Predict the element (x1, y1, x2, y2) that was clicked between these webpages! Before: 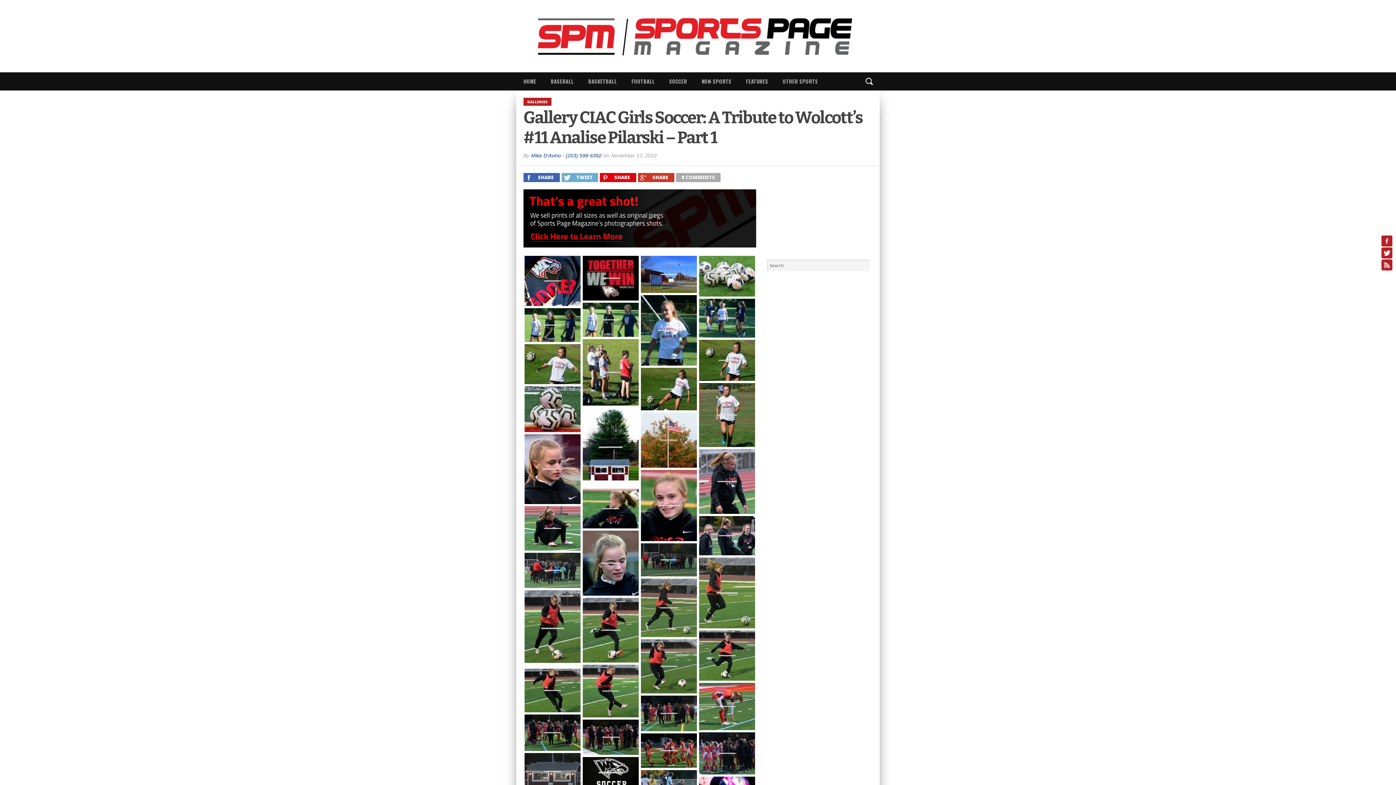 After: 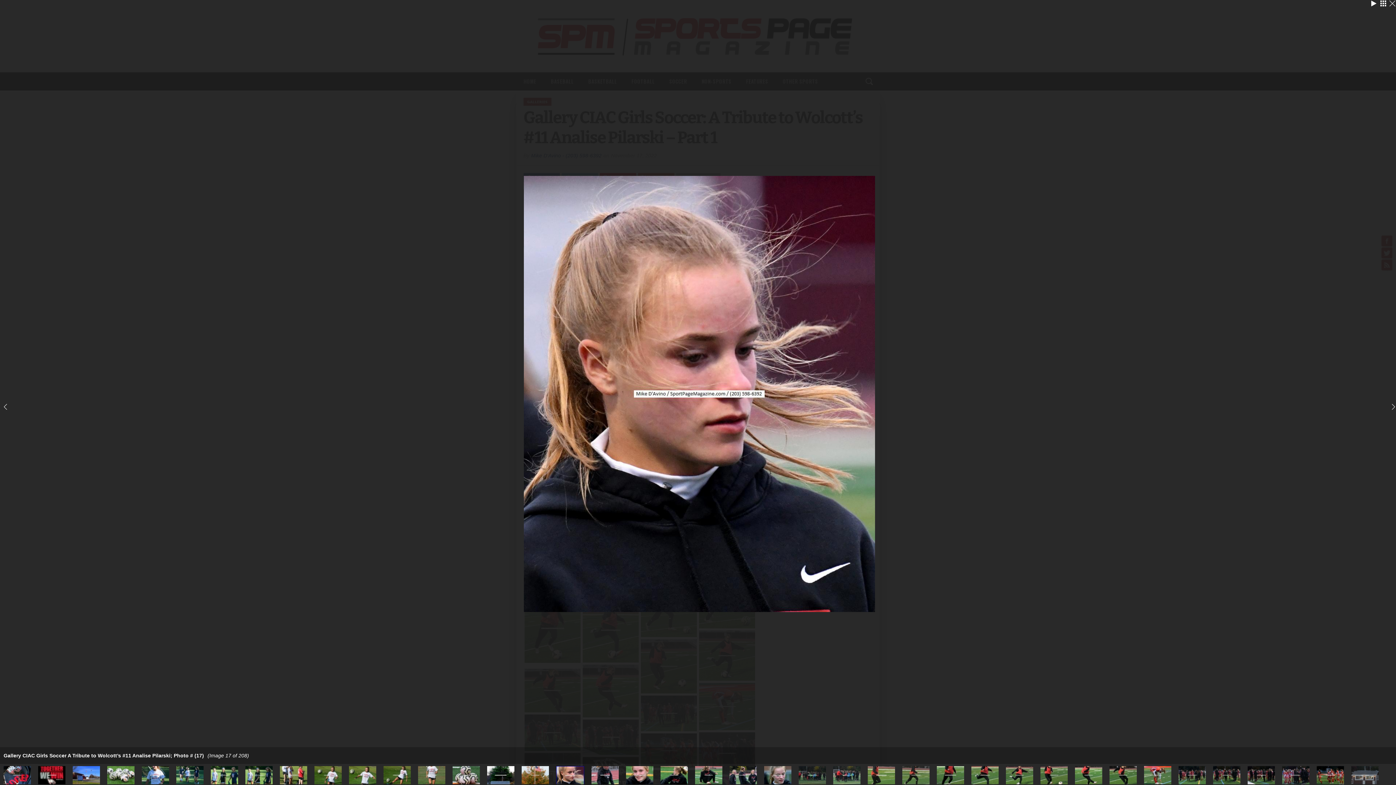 Action: bbox: (524, 434, 580, 504)